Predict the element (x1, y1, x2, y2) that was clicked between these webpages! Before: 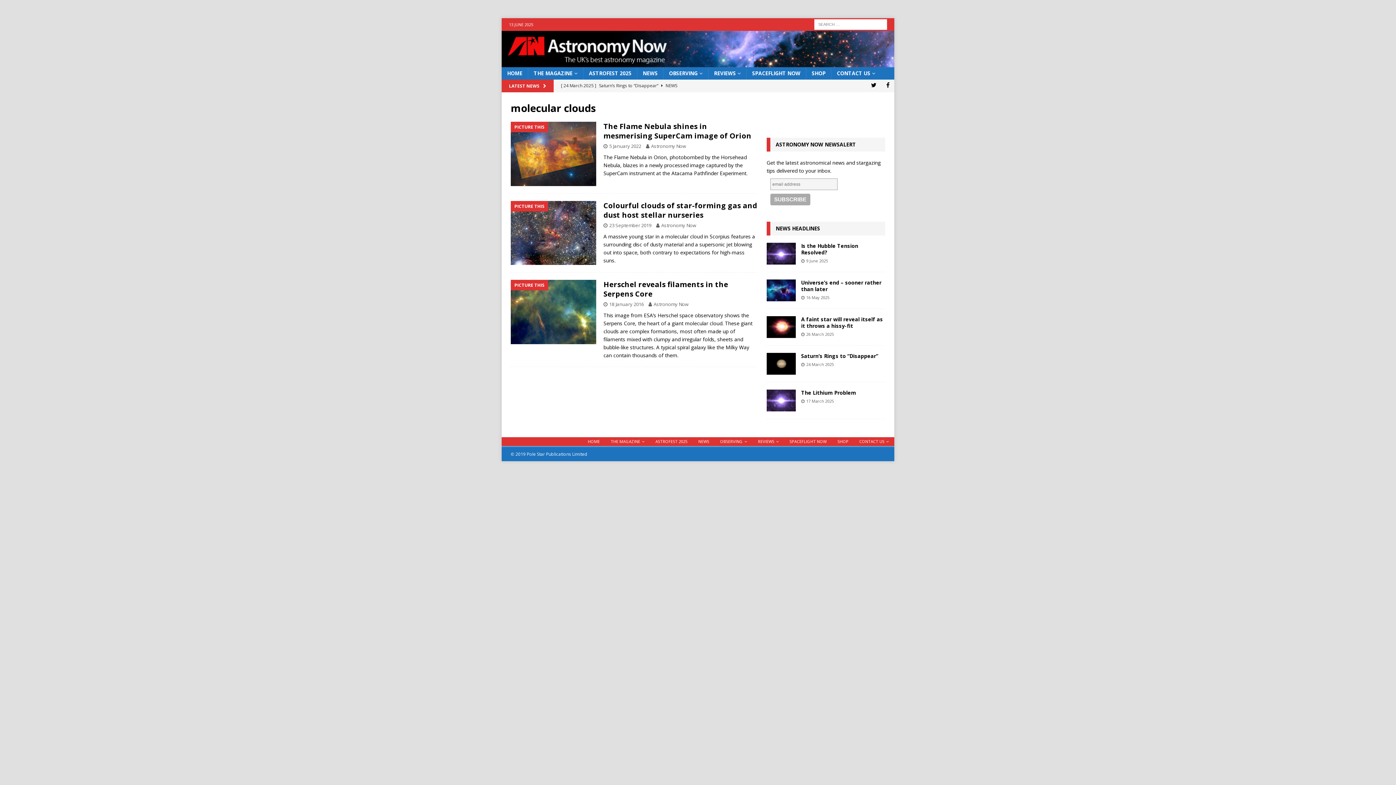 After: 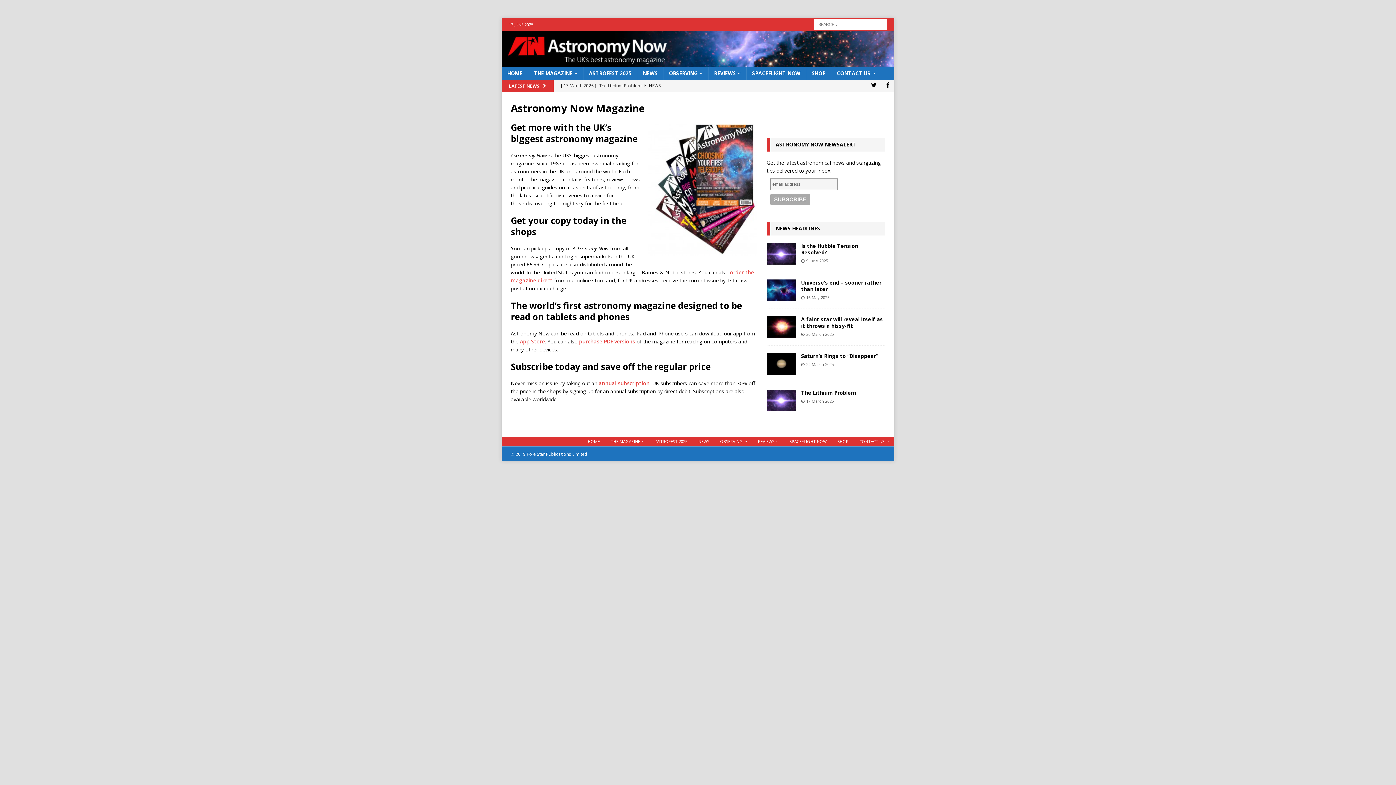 Action: label: THE MAGAZINE bbox: (605, 437, 650, 446)